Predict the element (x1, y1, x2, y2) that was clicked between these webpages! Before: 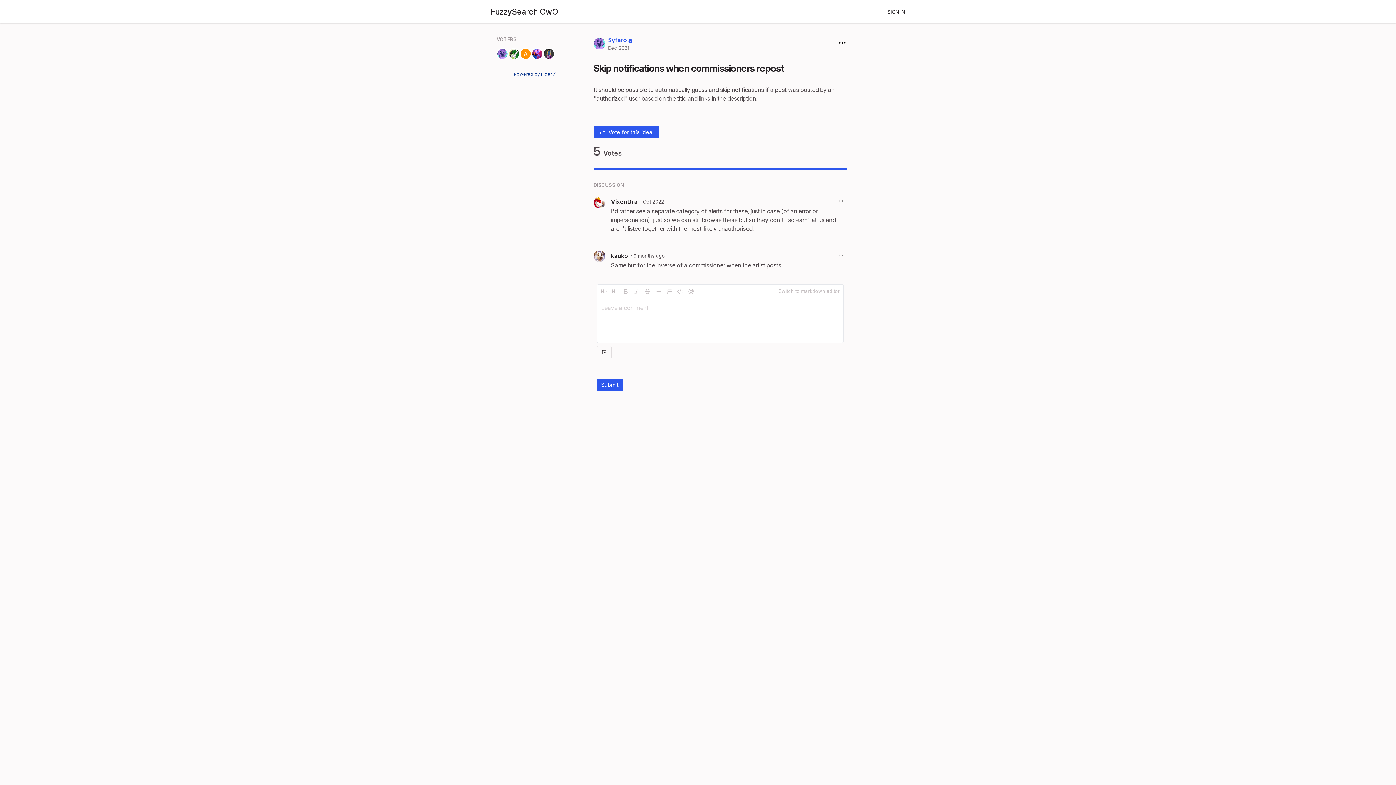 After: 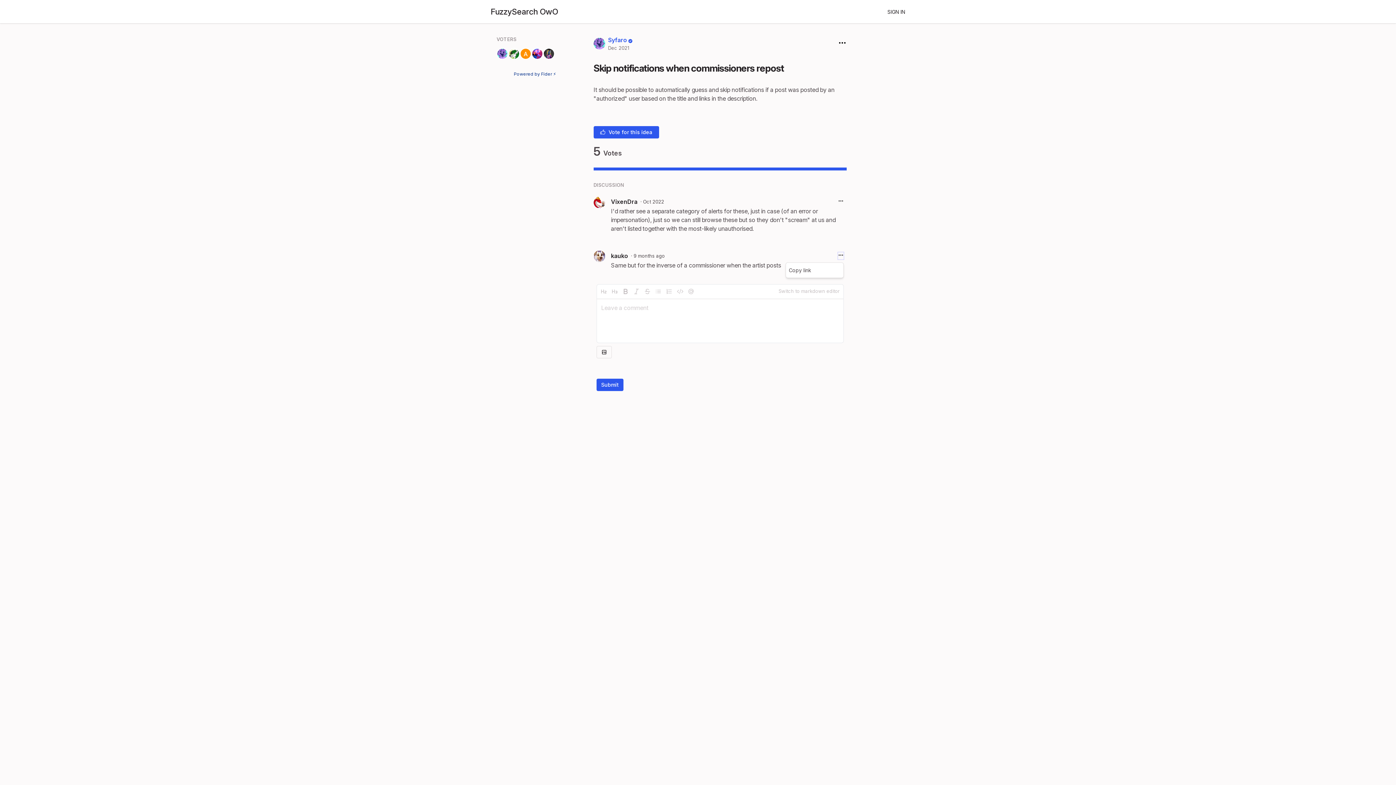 Action: bbox: (838, 252, 843, 259)